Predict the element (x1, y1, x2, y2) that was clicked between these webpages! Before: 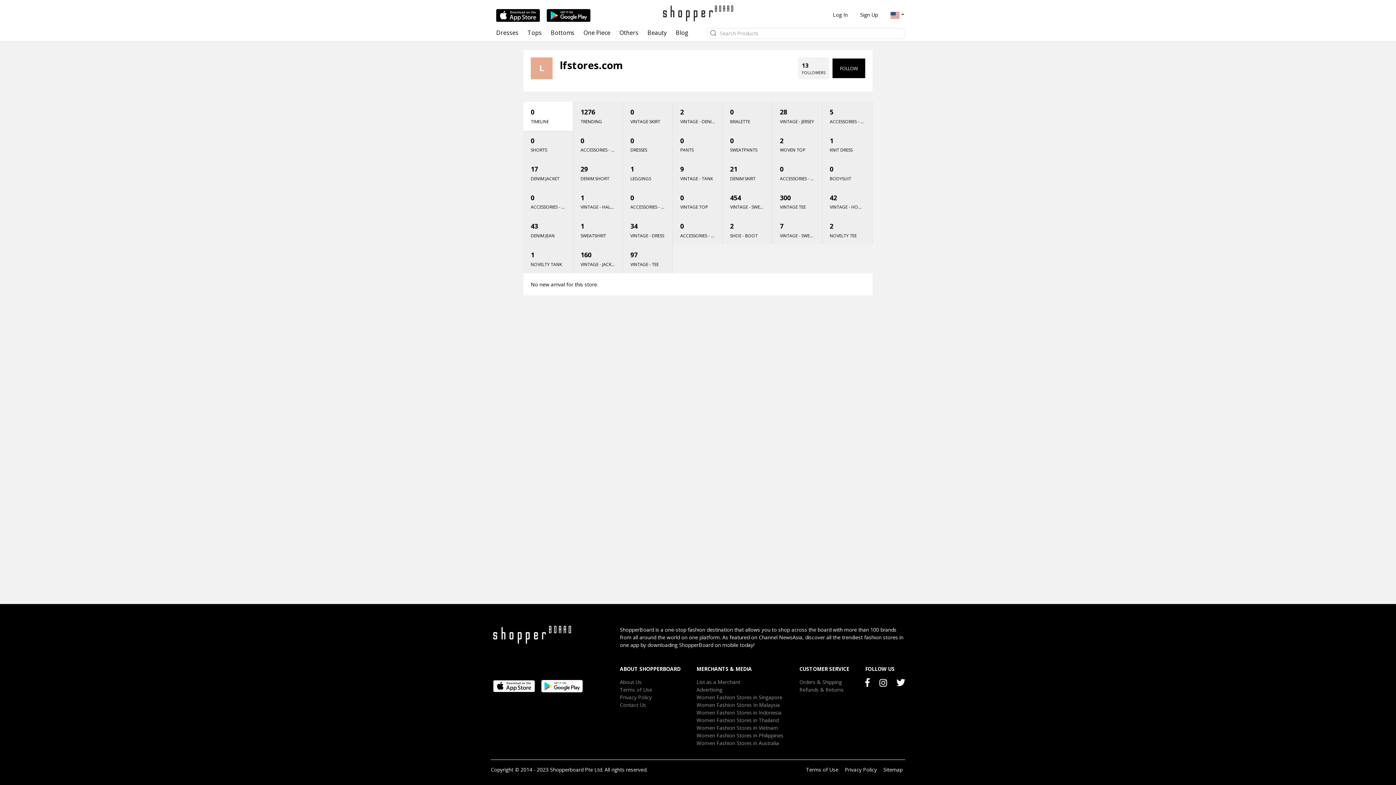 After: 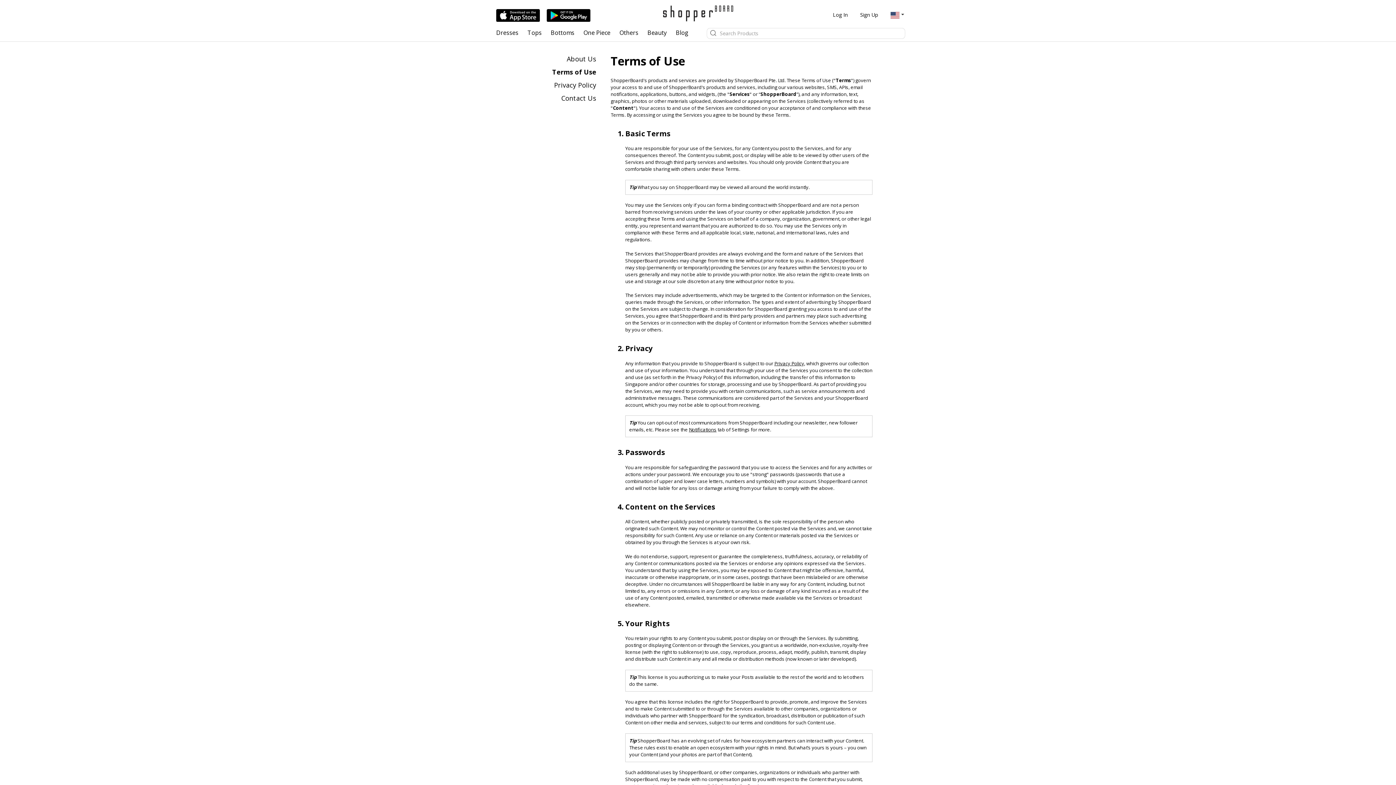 Action: bbox: (806, 766, 838, 773) label: Terms of Use